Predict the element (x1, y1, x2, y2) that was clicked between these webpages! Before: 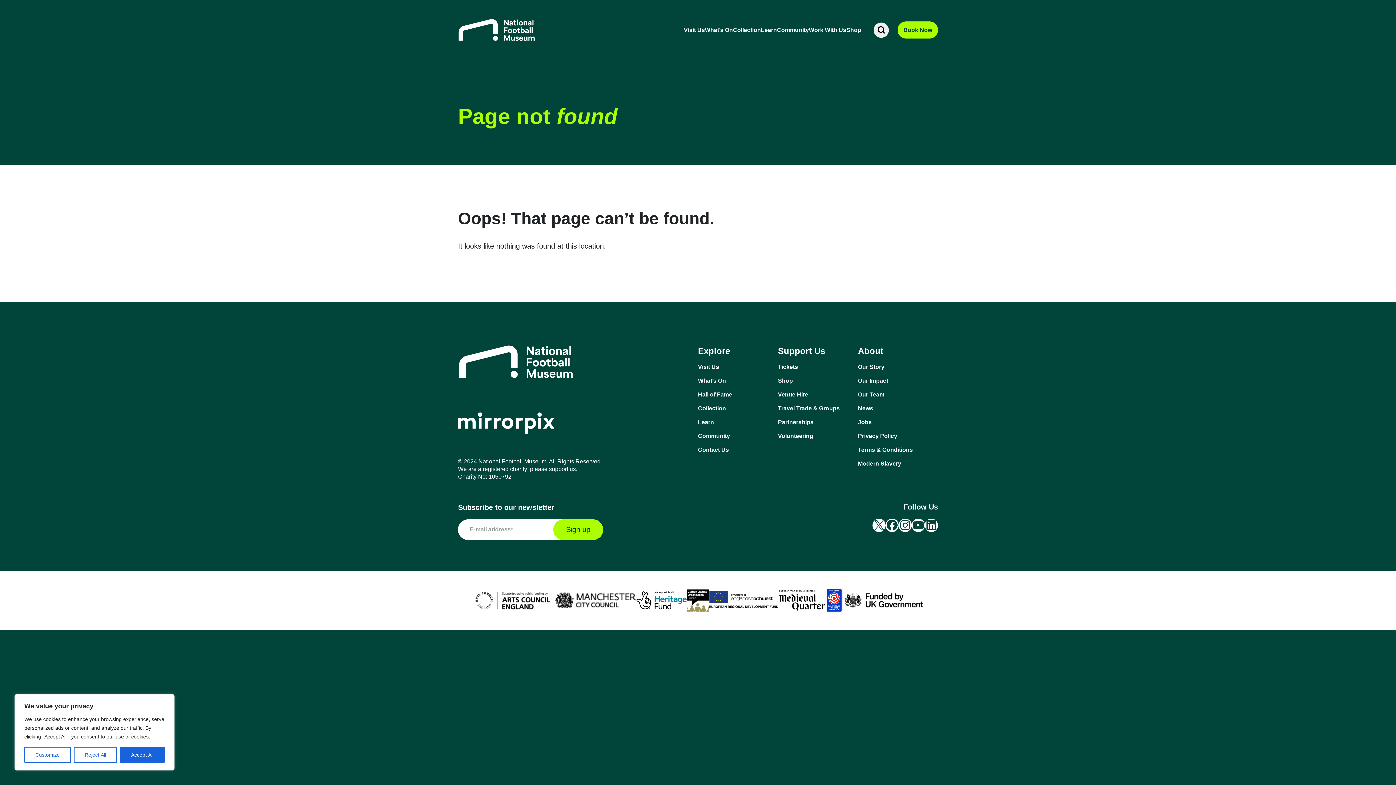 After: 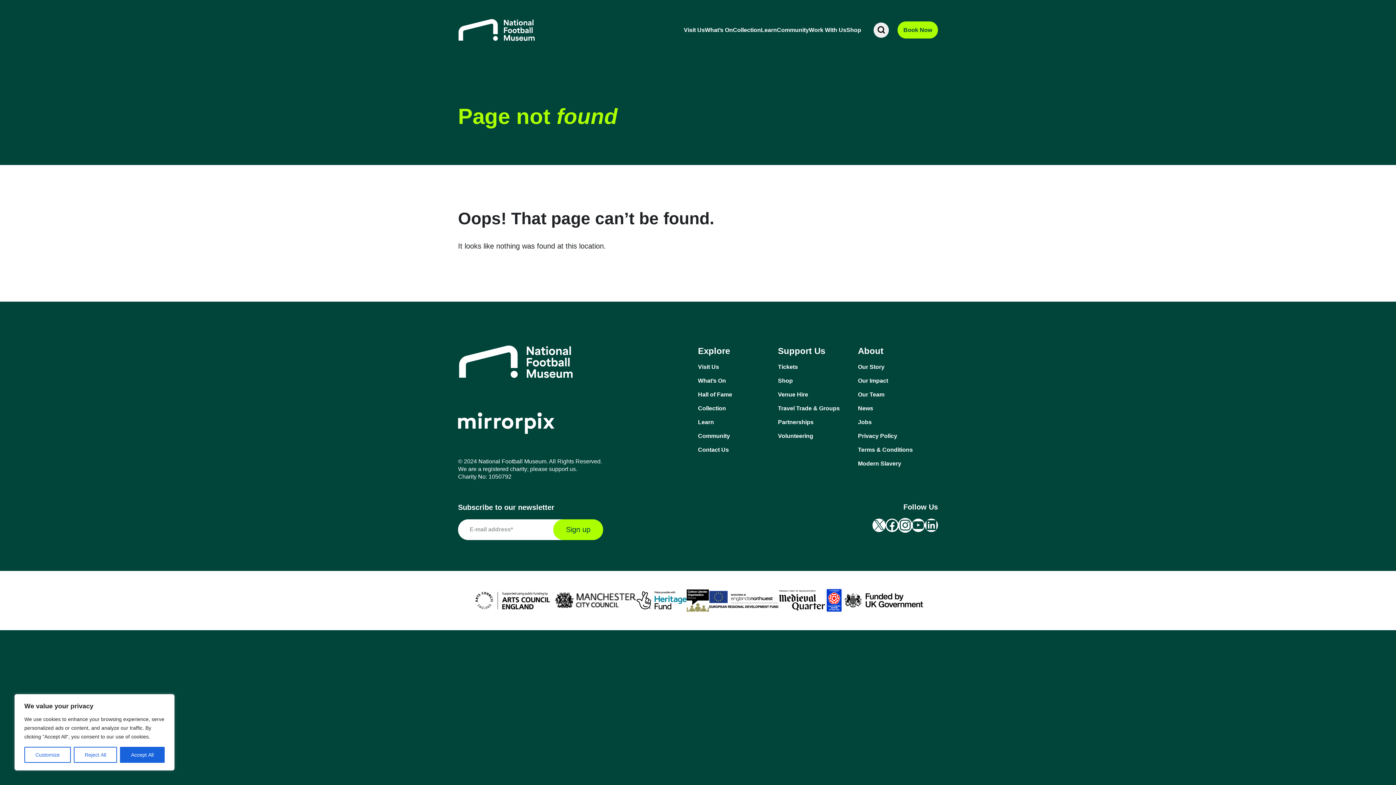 Action: label: Instagram bbox: (898, 518, 912, 532)